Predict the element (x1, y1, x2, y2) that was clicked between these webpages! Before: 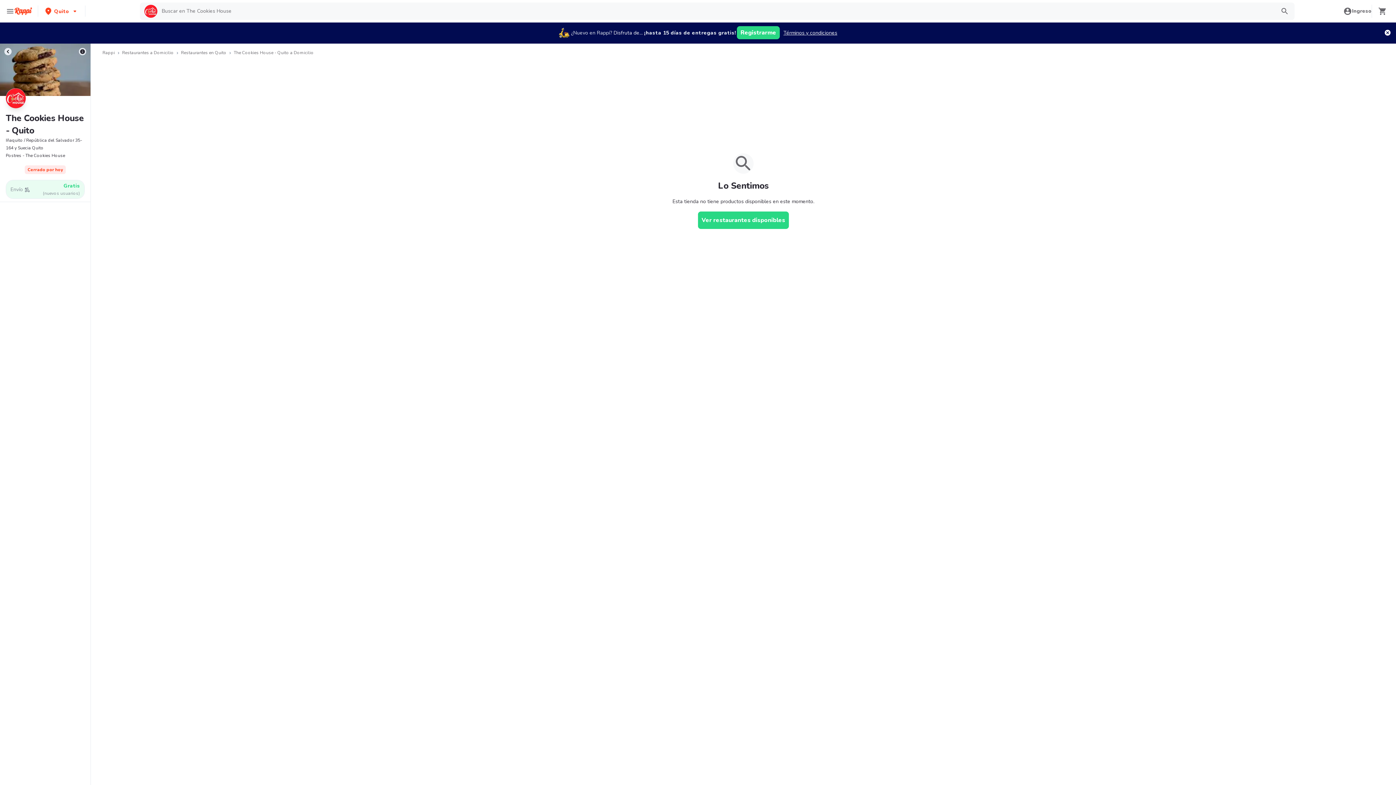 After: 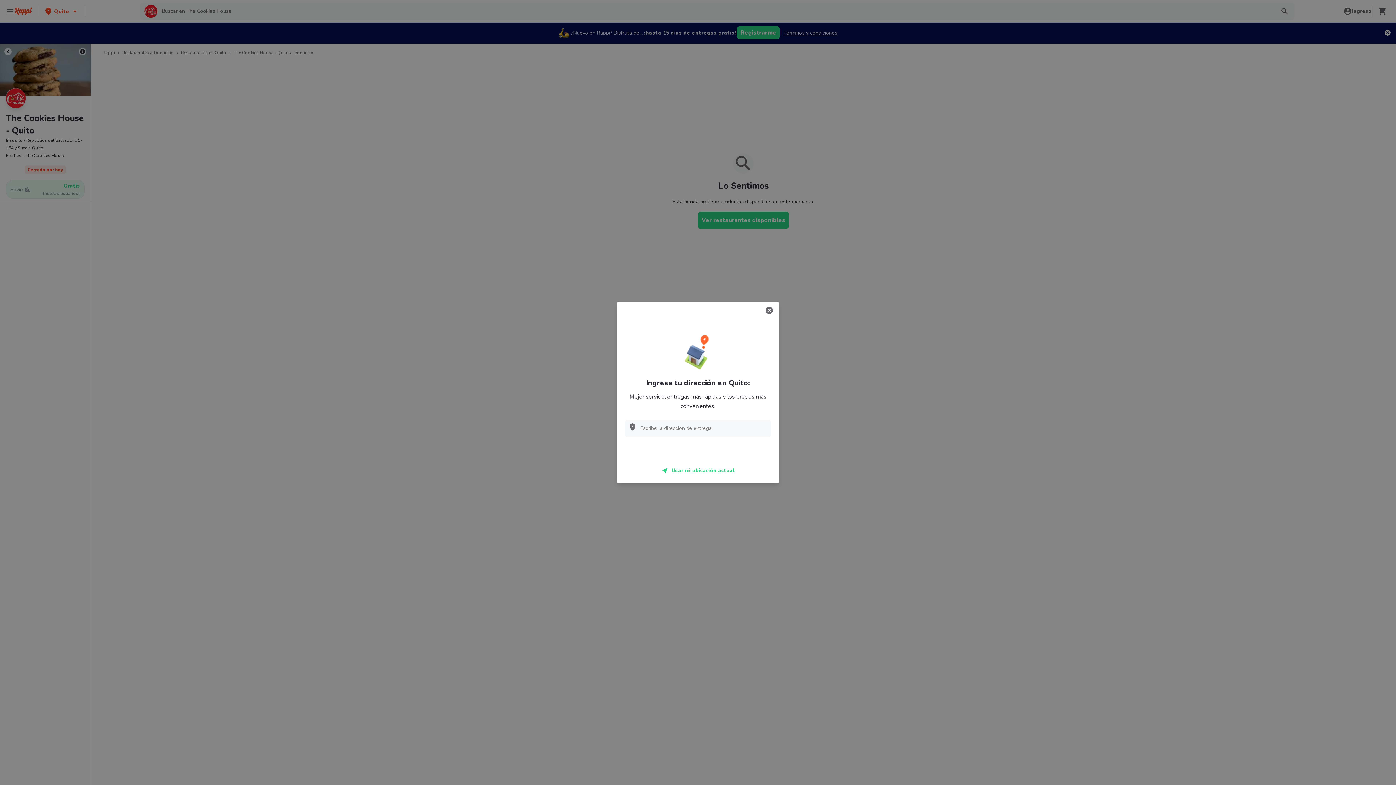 Action: bbox: (44, 5, 79, 16) label: Quito